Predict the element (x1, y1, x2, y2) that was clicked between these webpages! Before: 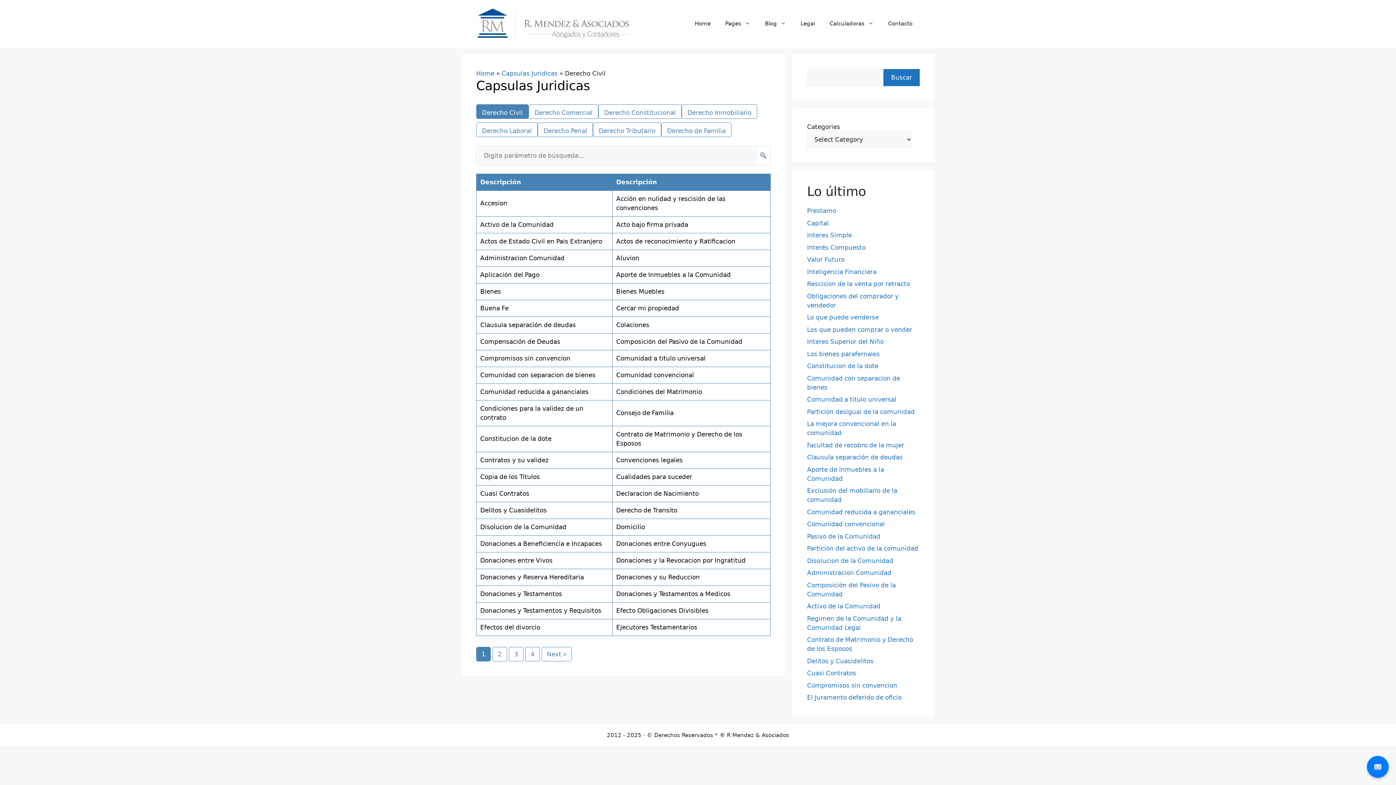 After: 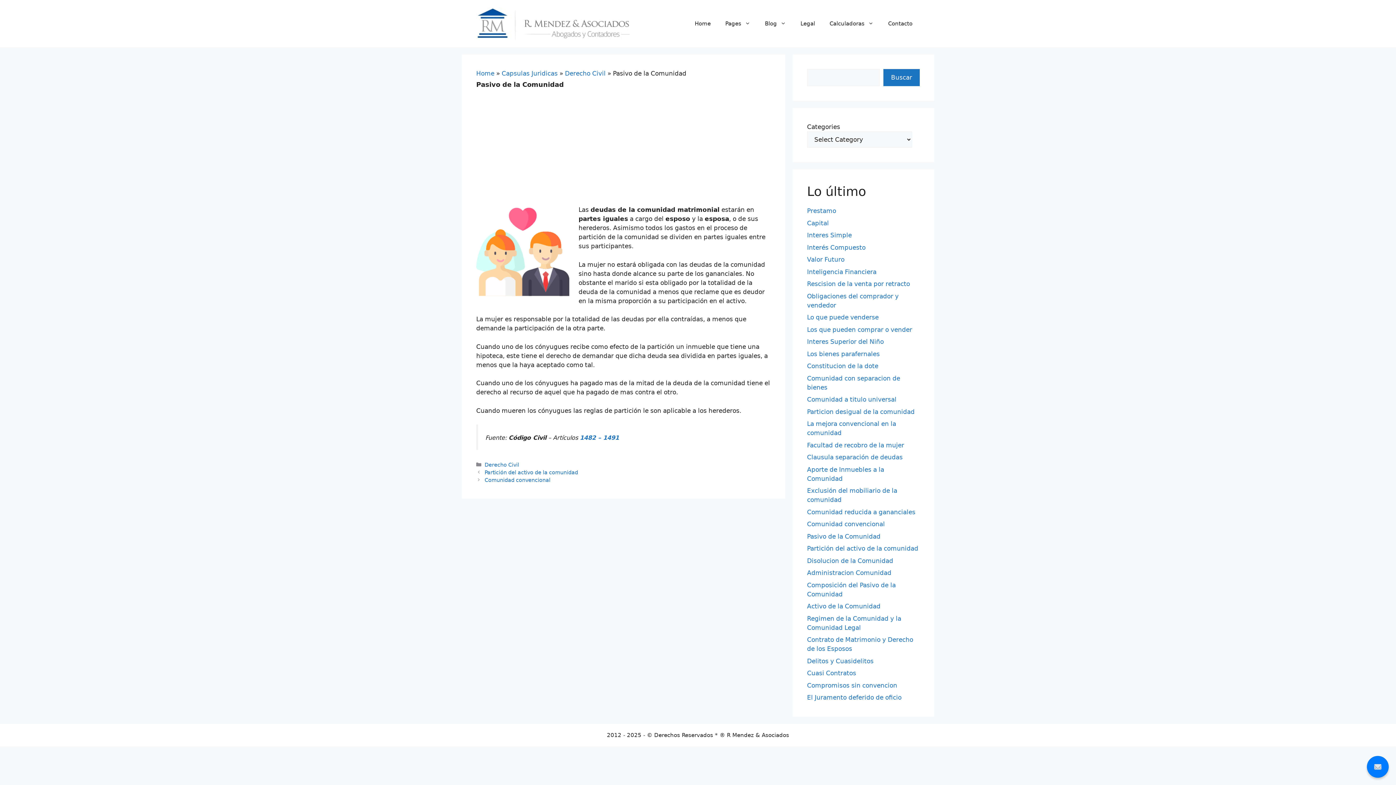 Action: bbox: (807, 532, 880, 540) label: Pasivo de la Comunidad